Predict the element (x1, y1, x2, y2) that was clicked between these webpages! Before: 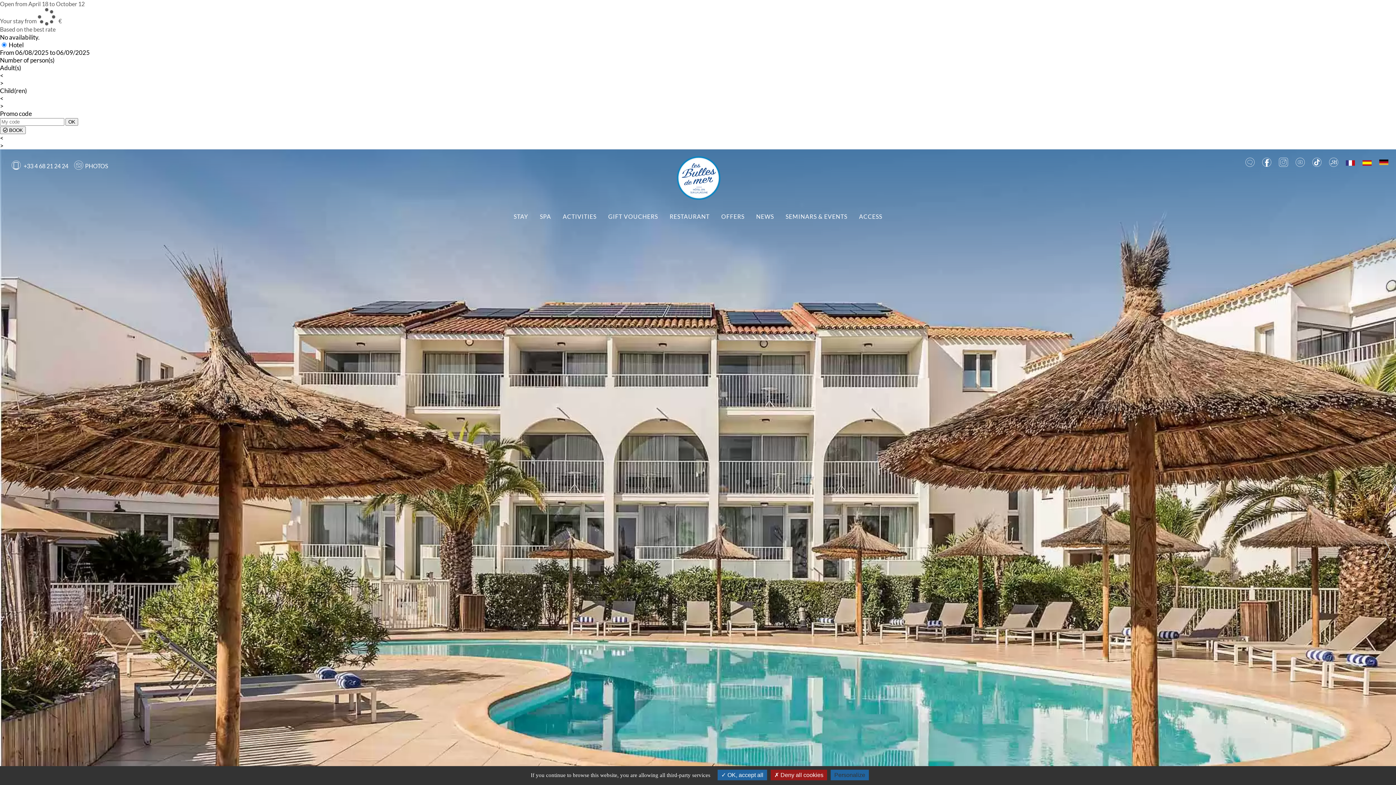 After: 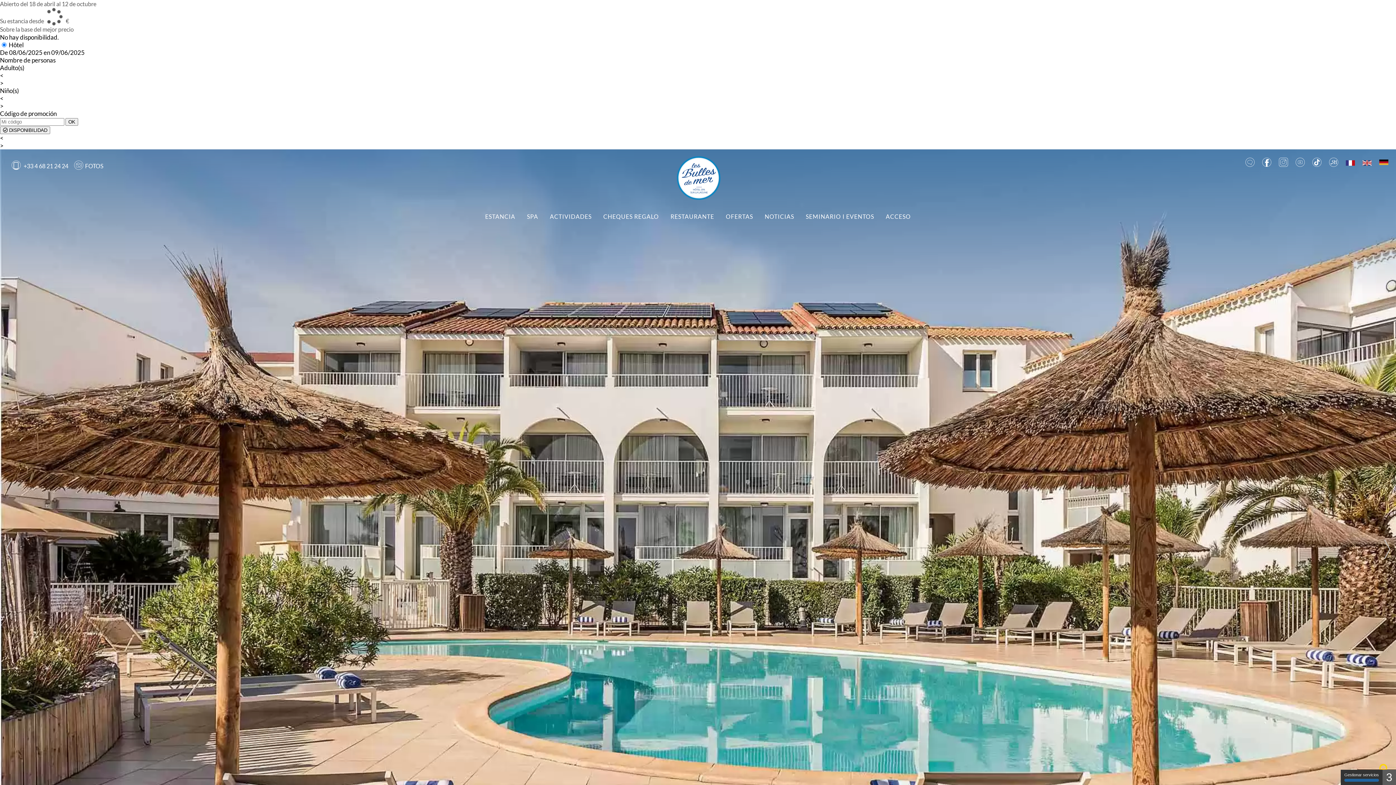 Action: bbox: (1362, 159, 1379, 166)